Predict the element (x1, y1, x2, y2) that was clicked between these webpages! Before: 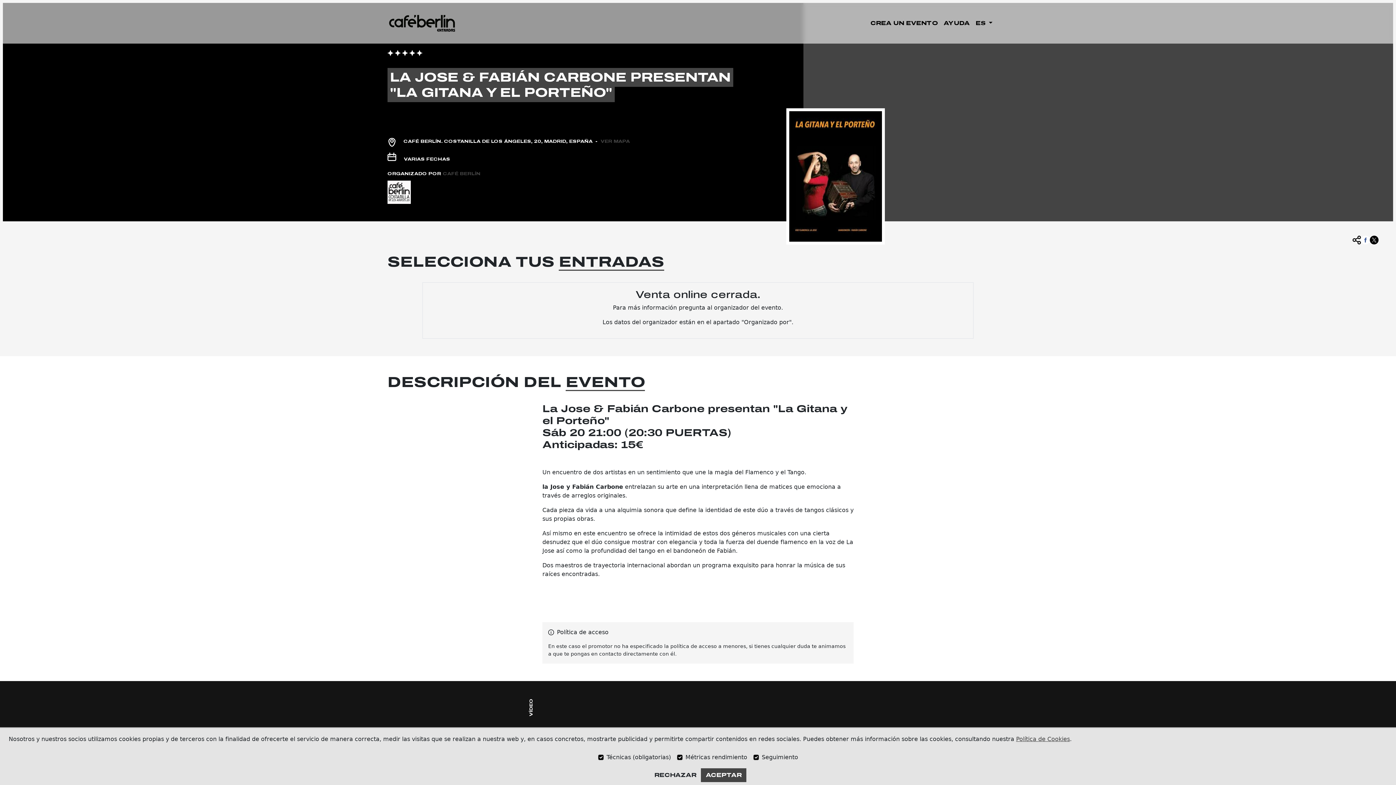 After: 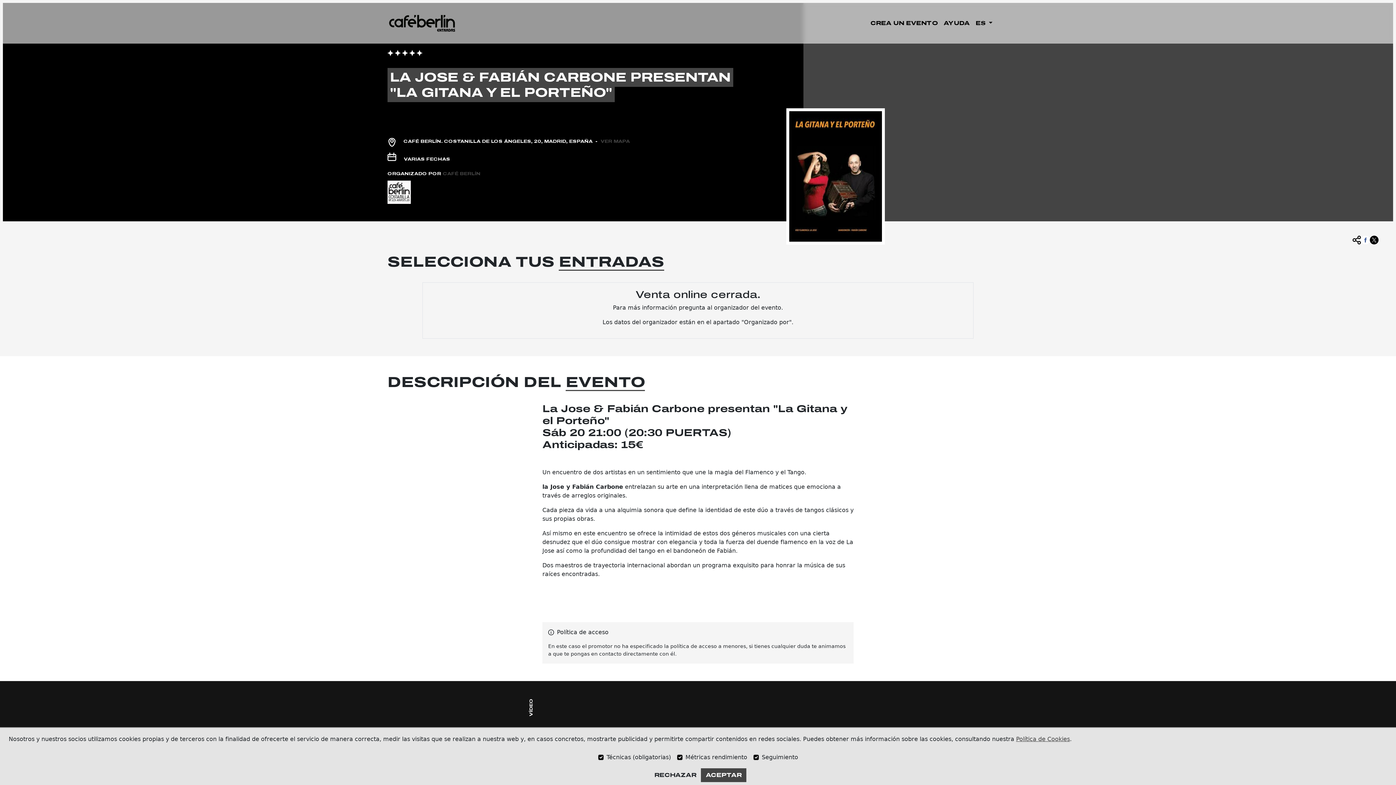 Action: bbox: (1352, 230, 1361, 244)